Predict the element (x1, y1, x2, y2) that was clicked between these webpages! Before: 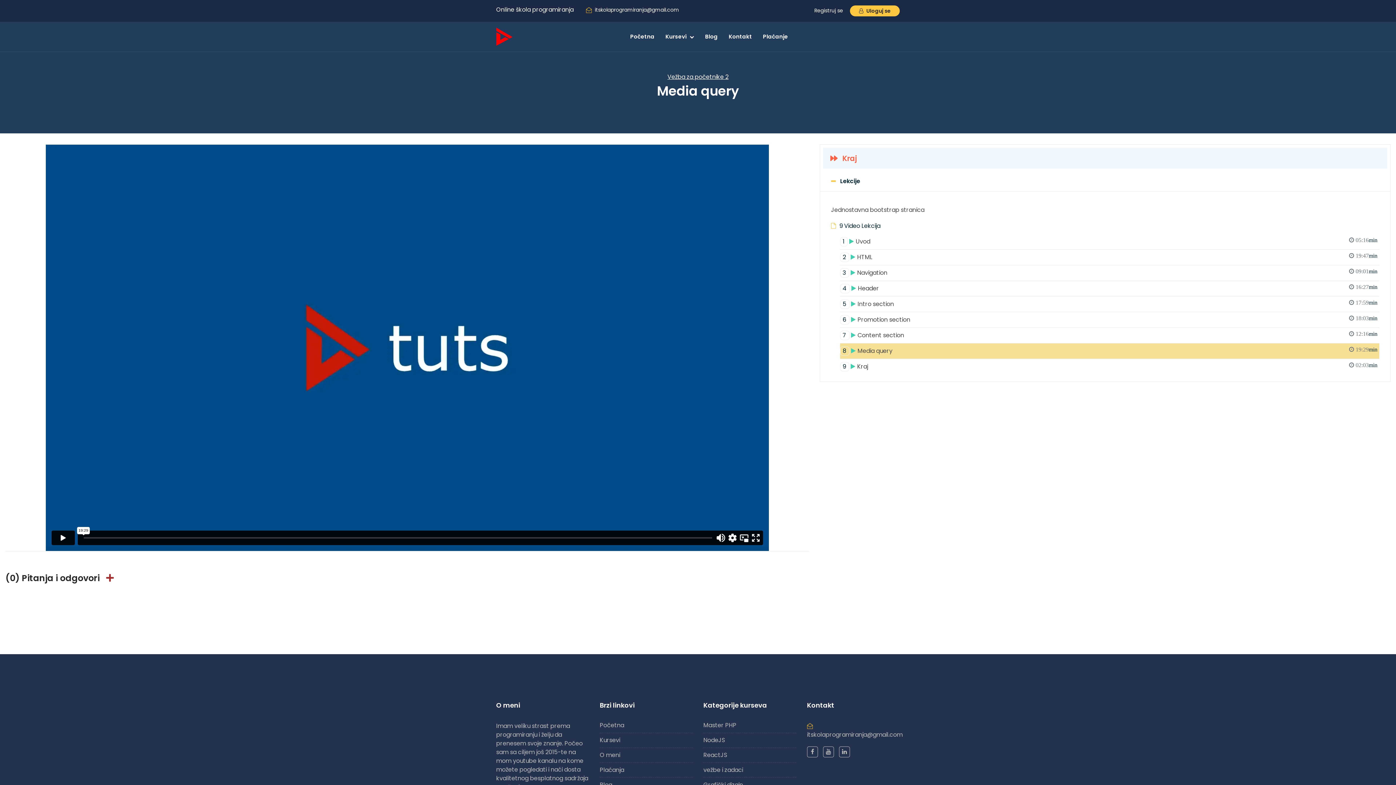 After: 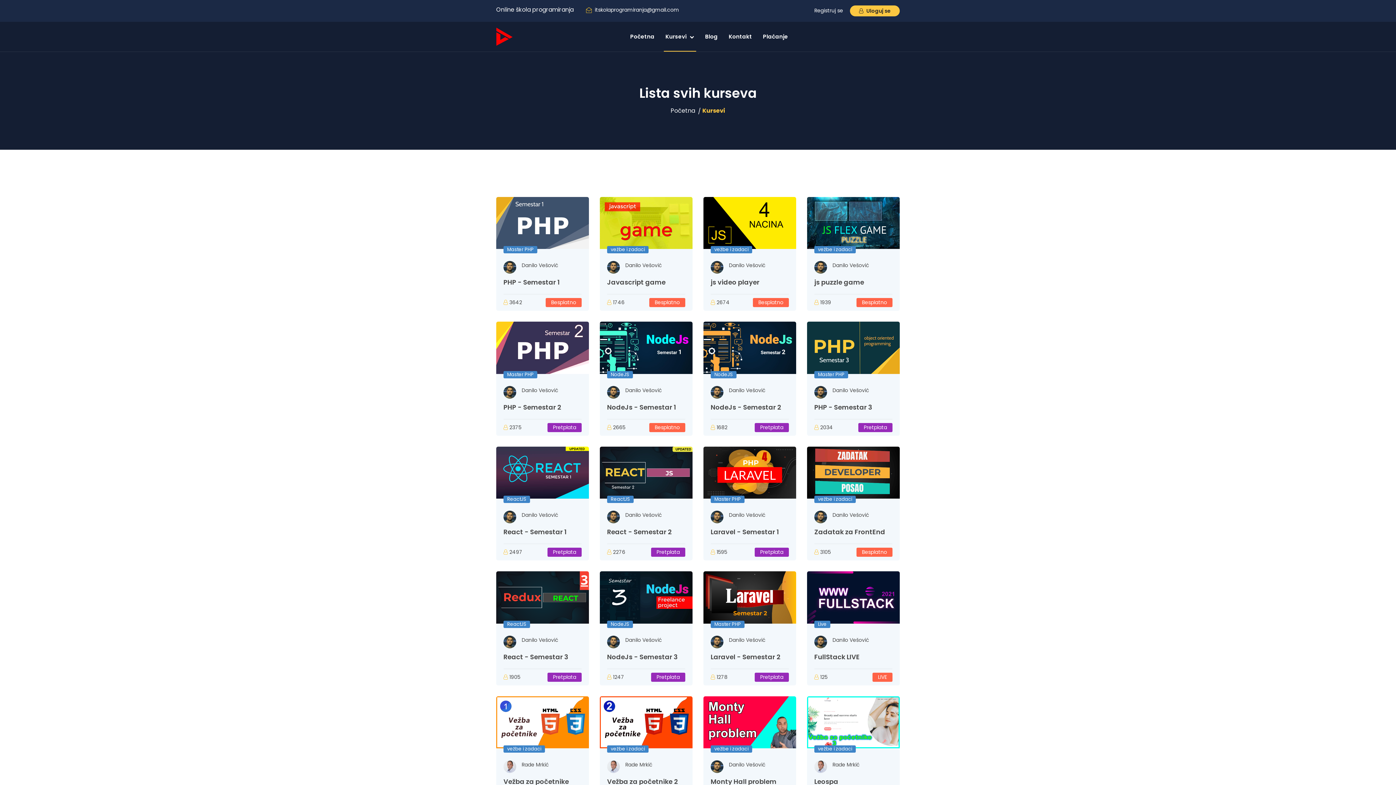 Action: bbox: (600, 733, 620, 747) label: Kursevi